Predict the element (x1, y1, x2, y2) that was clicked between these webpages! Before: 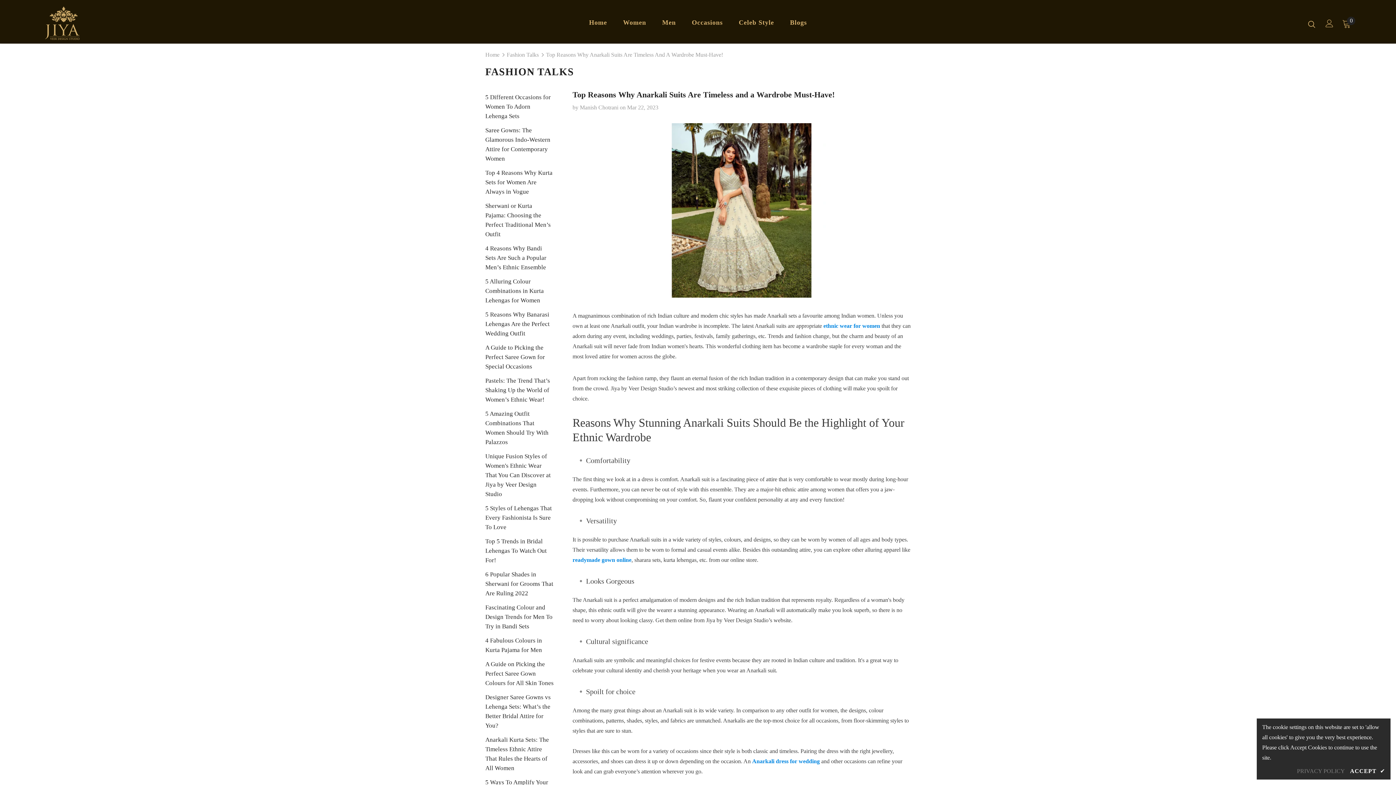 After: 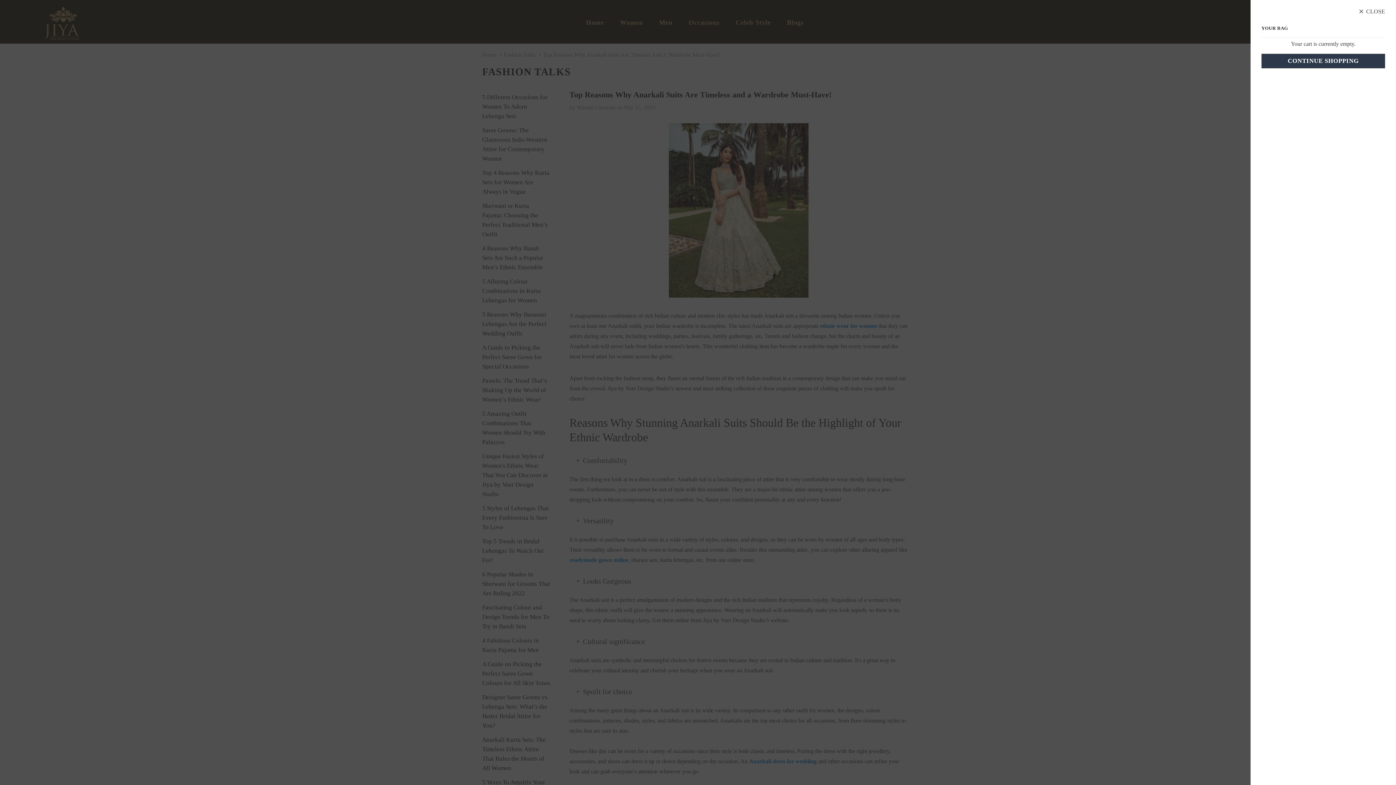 Action: label: 0 bbox: (1342, 19, 1351, 27)